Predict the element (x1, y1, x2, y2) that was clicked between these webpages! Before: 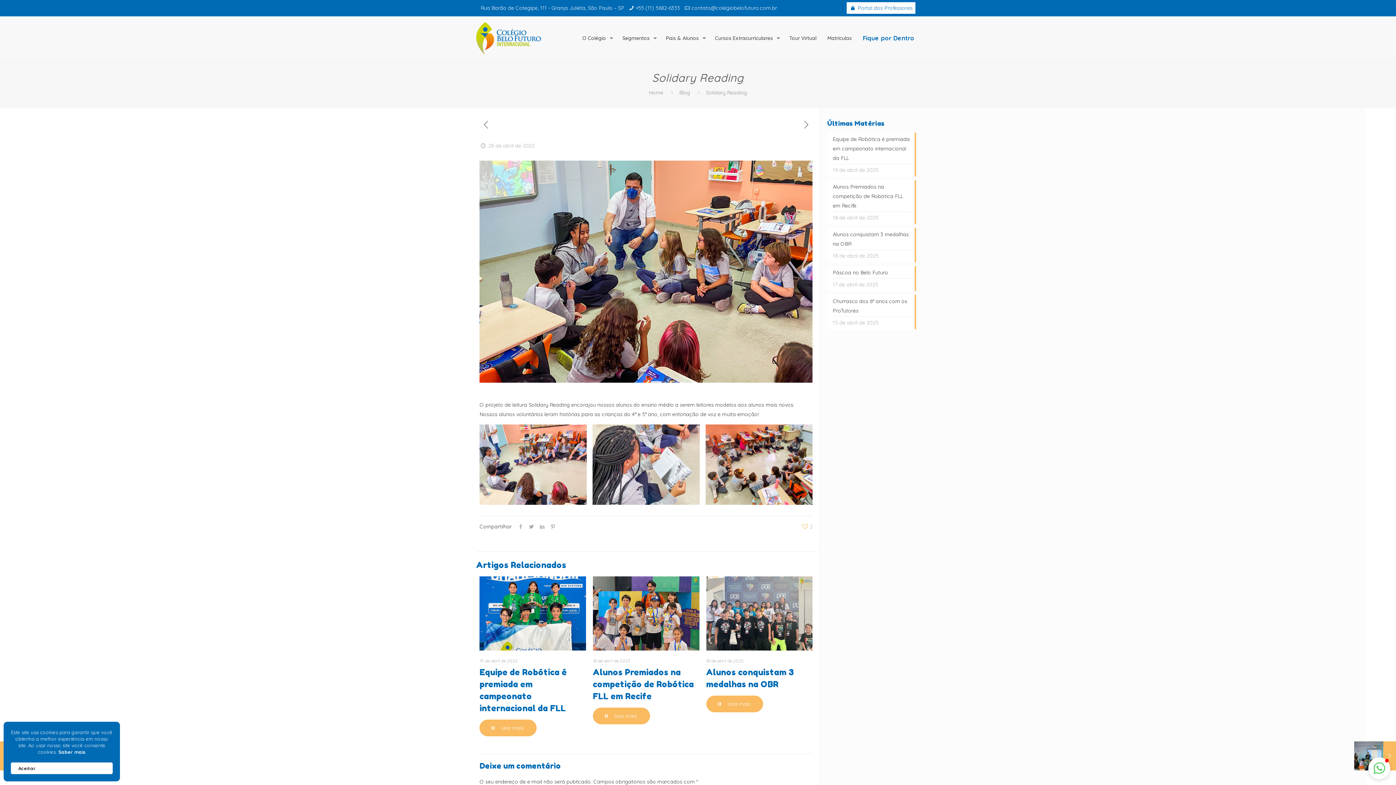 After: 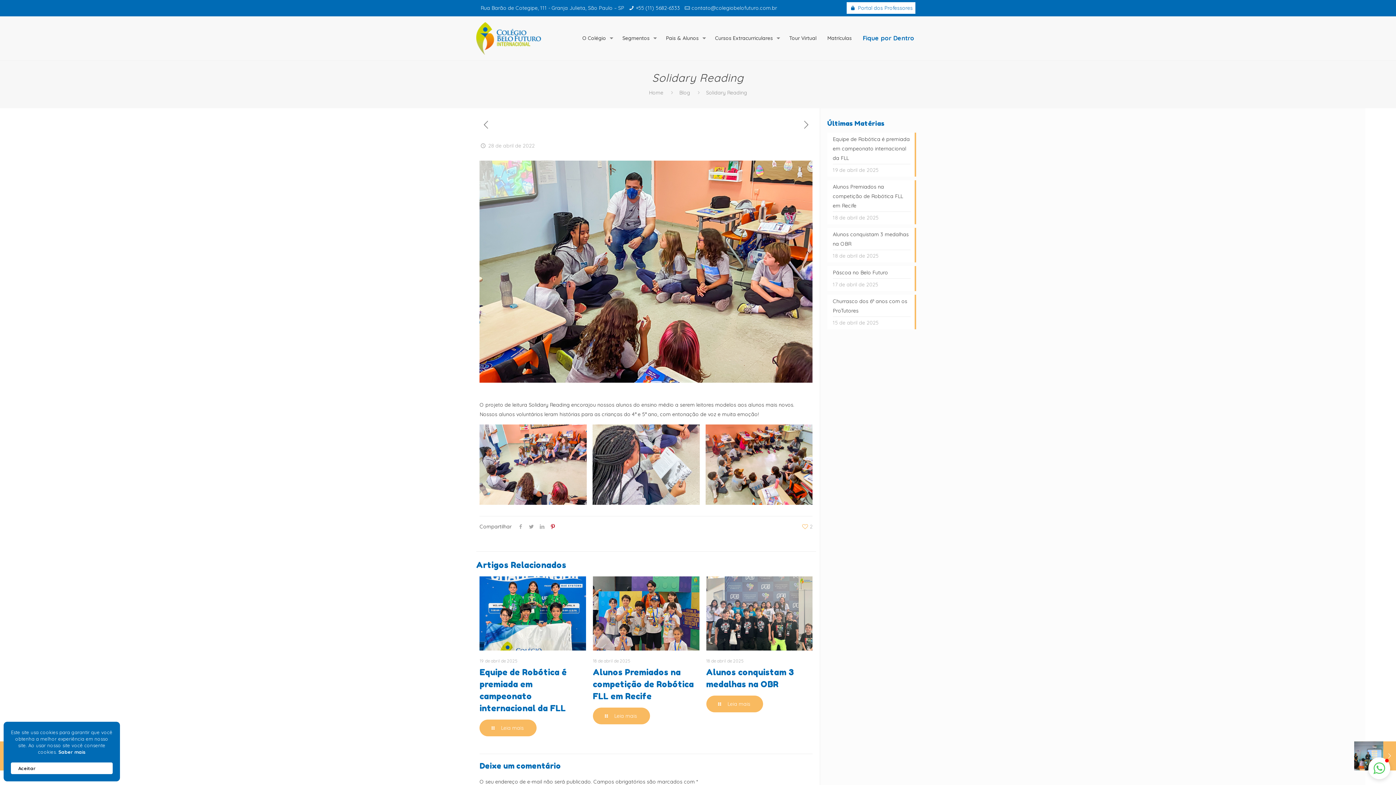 Action: bbox: (547, 523, 558, 530)